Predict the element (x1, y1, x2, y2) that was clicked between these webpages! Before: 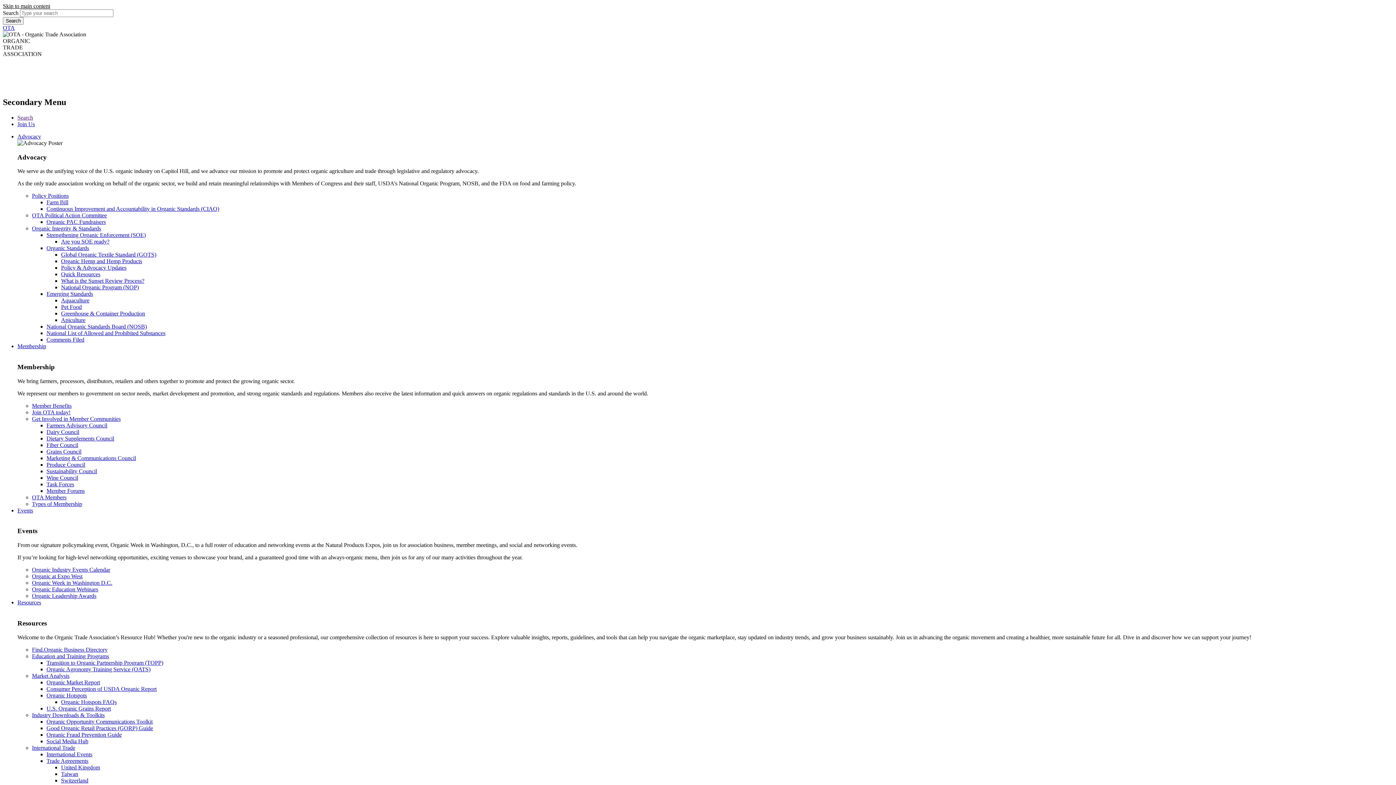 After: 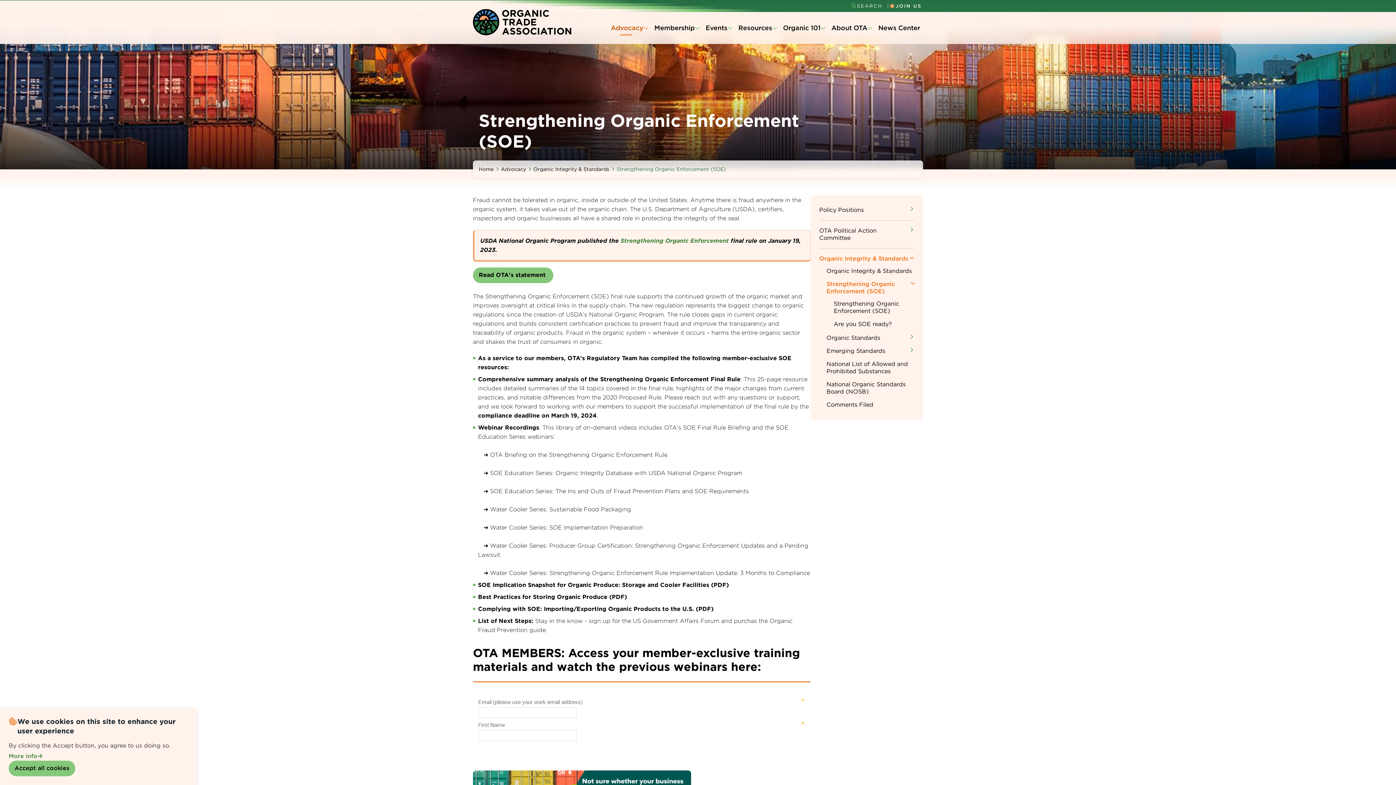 Action: bbox: (46, 232, 145, 238) label: Strengthening Organic Enforcement (SOE)